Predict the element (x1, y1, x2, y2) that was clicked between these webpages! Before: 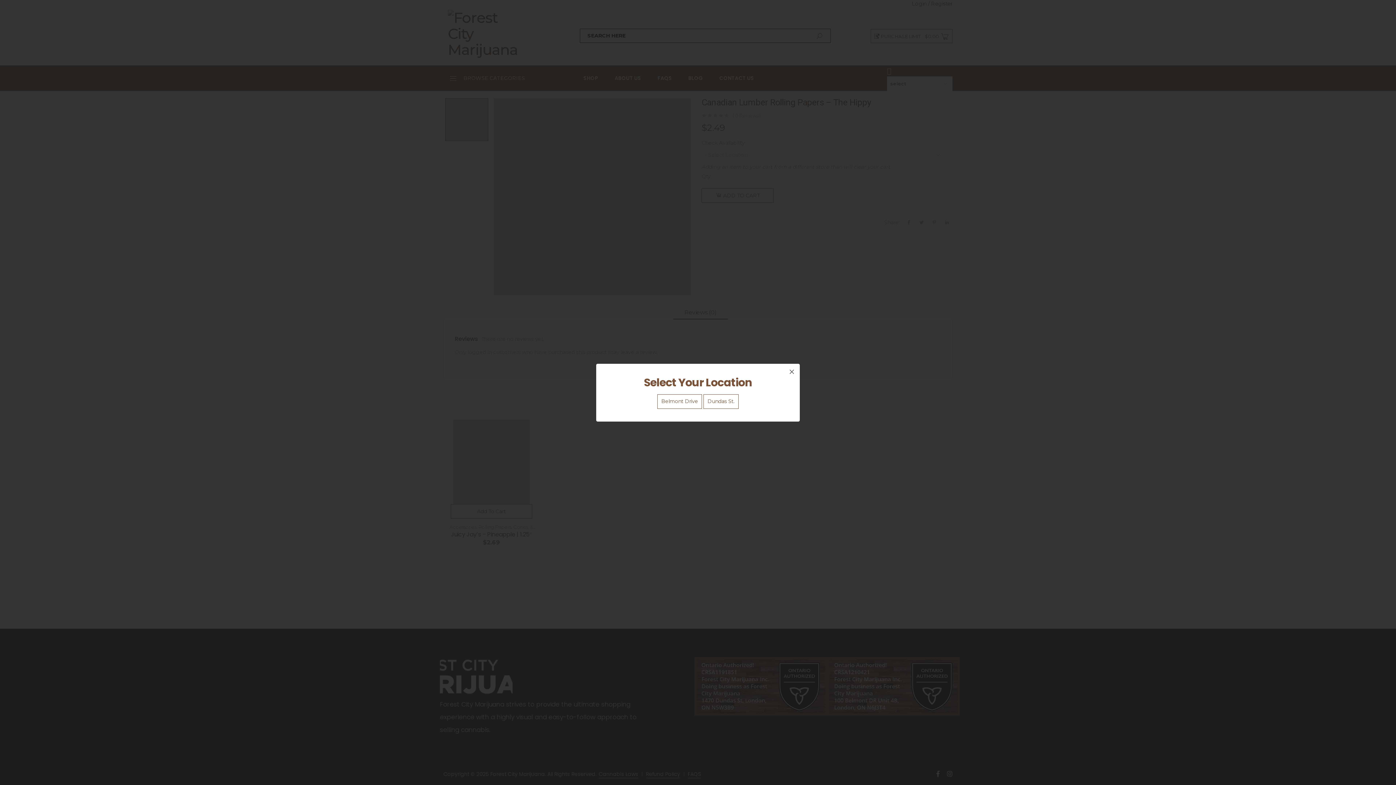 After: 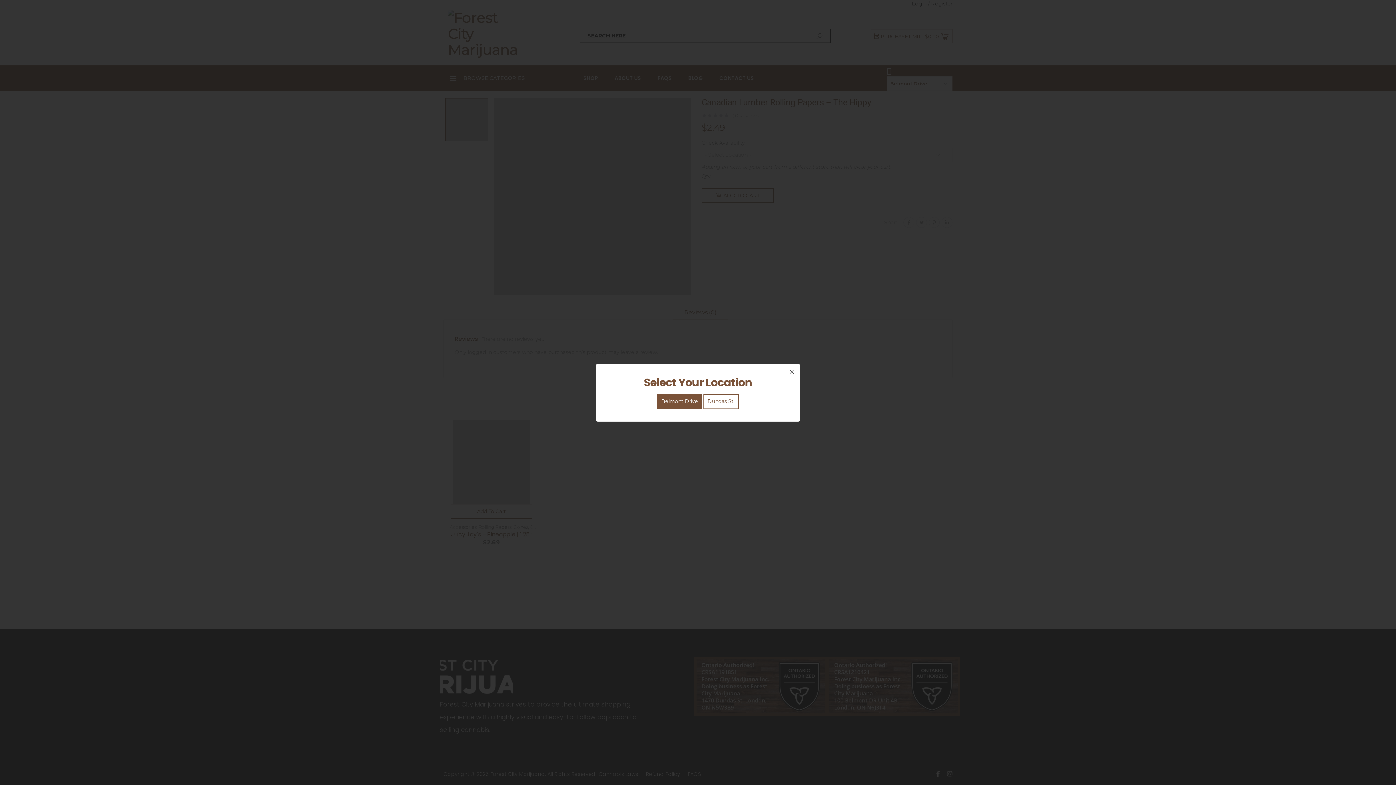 Action: label: Belmont Drive bbox: (657, 394, 702, 408)